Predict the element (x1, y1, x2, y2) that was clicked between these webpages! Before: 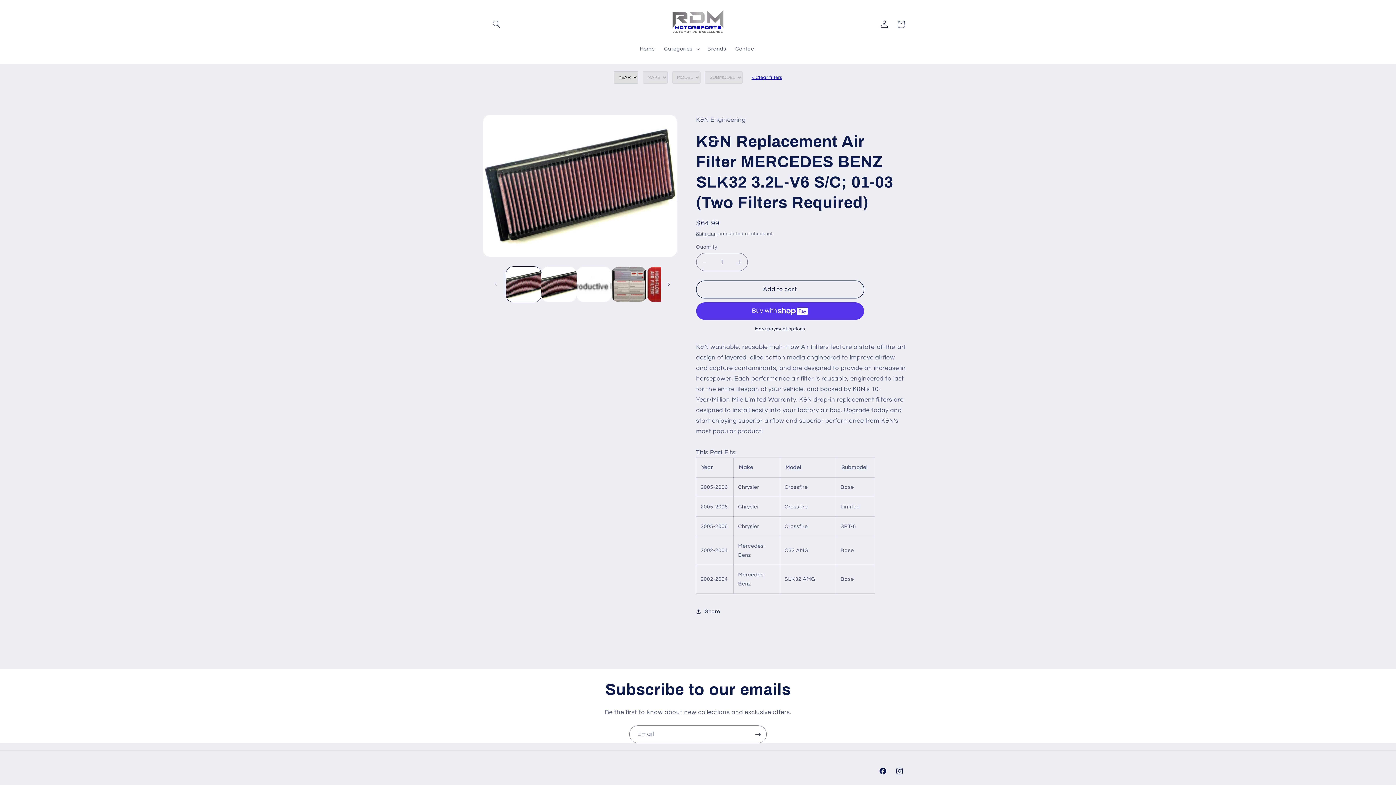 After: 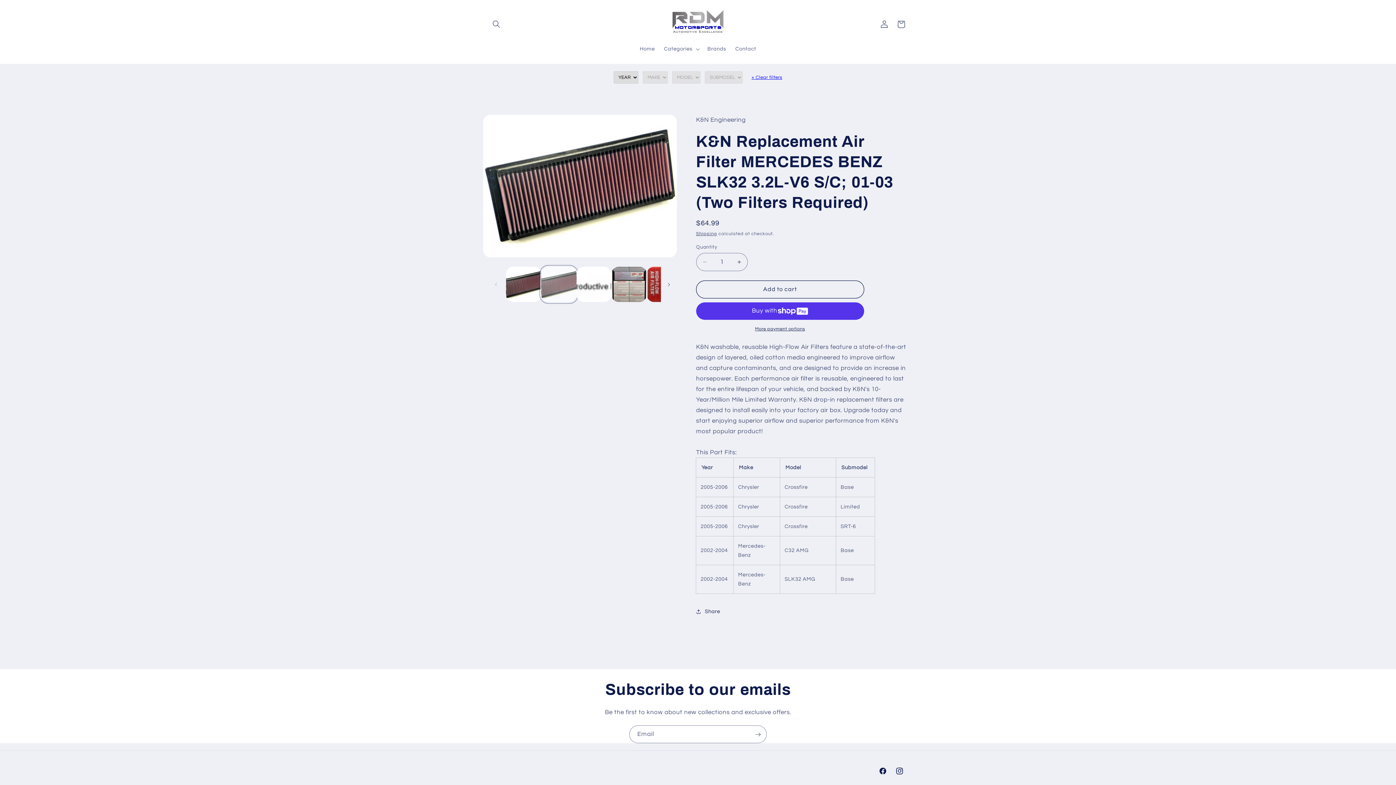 Action: bbox: (541, 266, 576, 302) label: Load image 2 in gallery view